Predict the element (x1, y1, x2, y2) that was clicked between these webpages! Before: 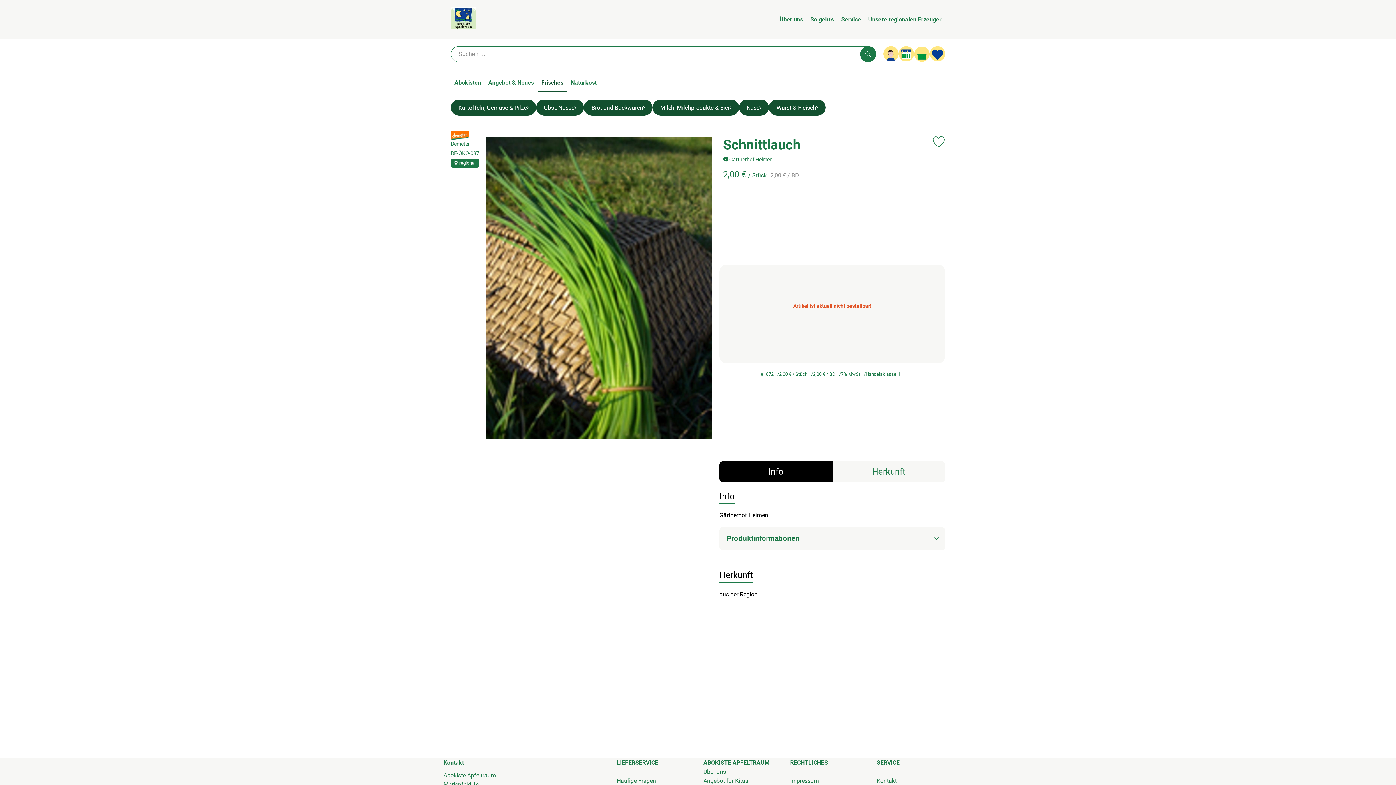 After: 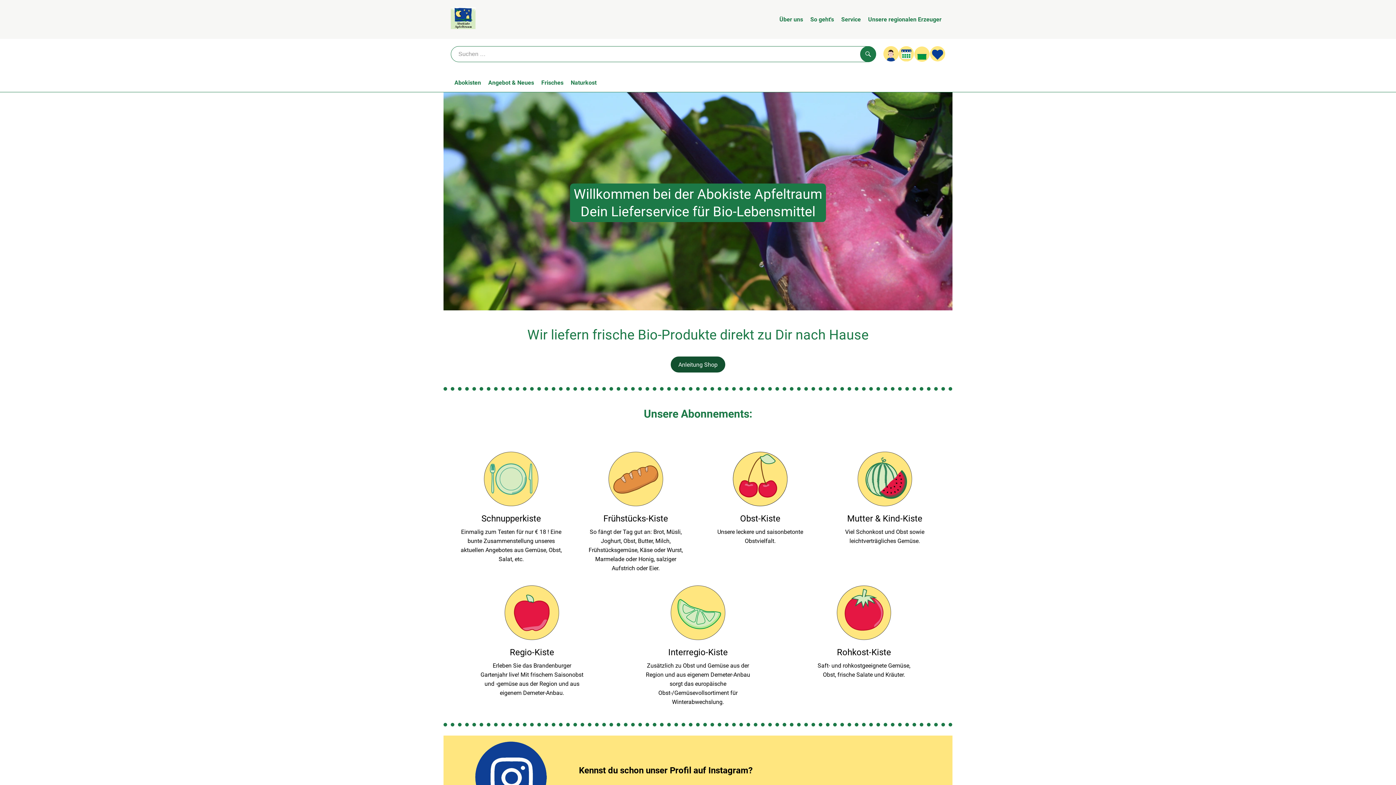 Action: bbox: (450, 7, 475, 31)